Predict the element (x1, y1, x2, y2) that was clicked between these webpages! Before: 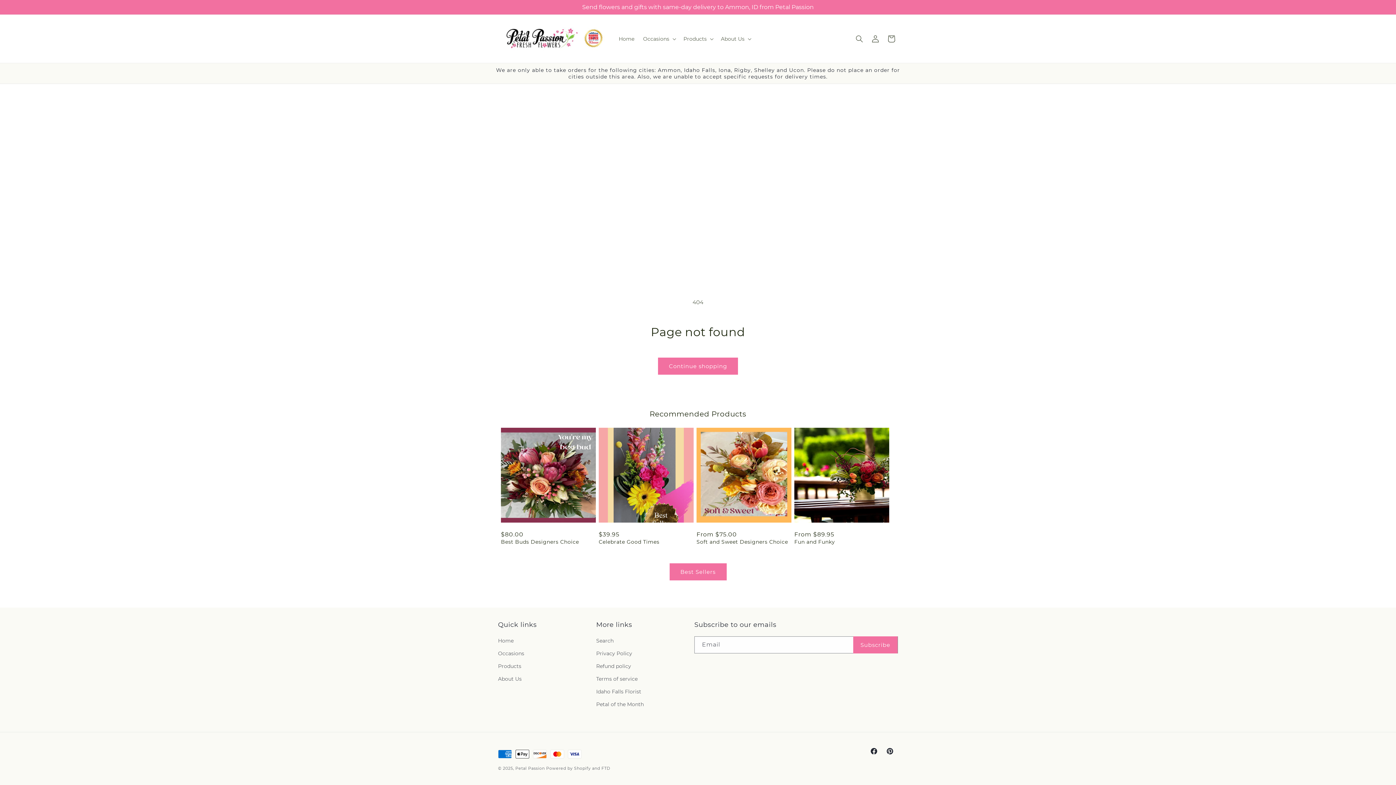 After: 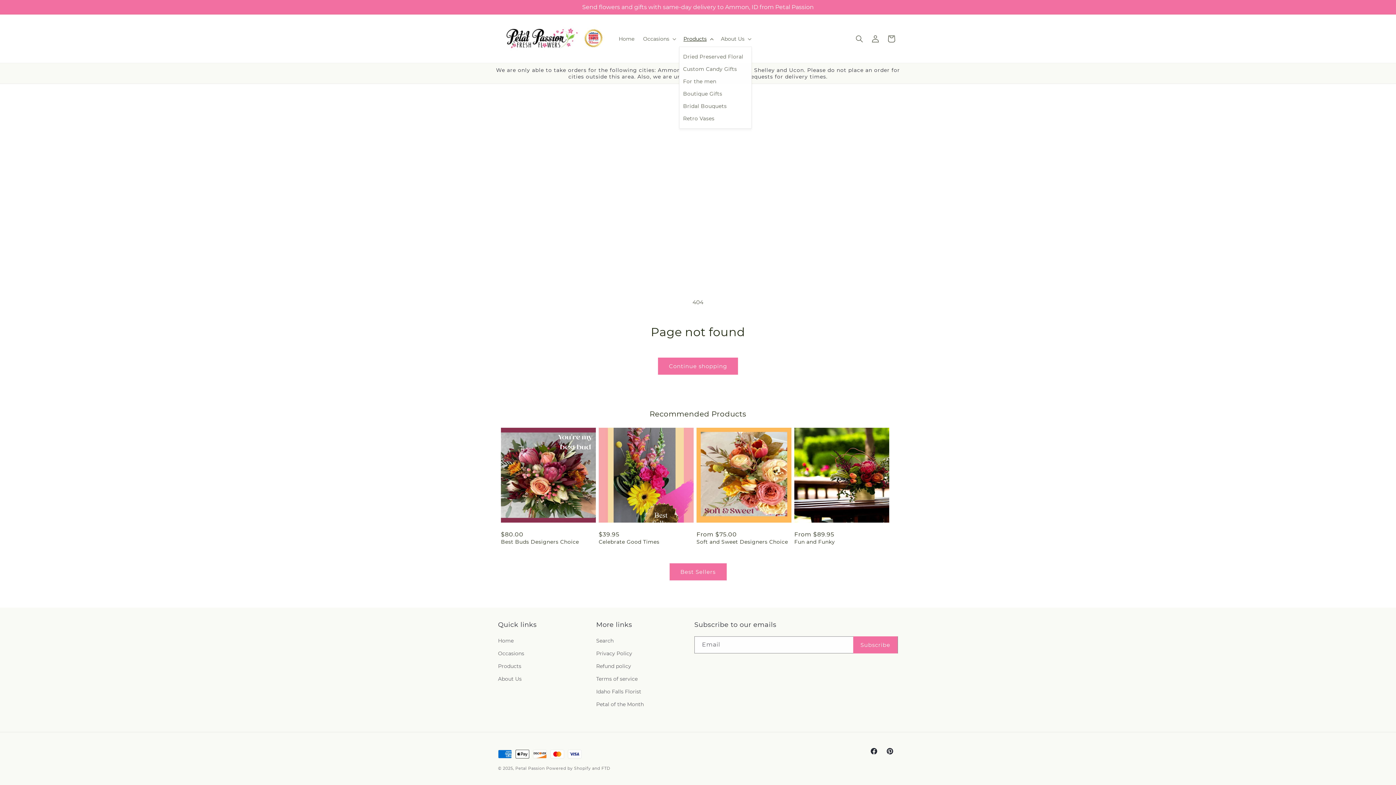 Action: label: Products bbox: (679, 31, 716, 46)